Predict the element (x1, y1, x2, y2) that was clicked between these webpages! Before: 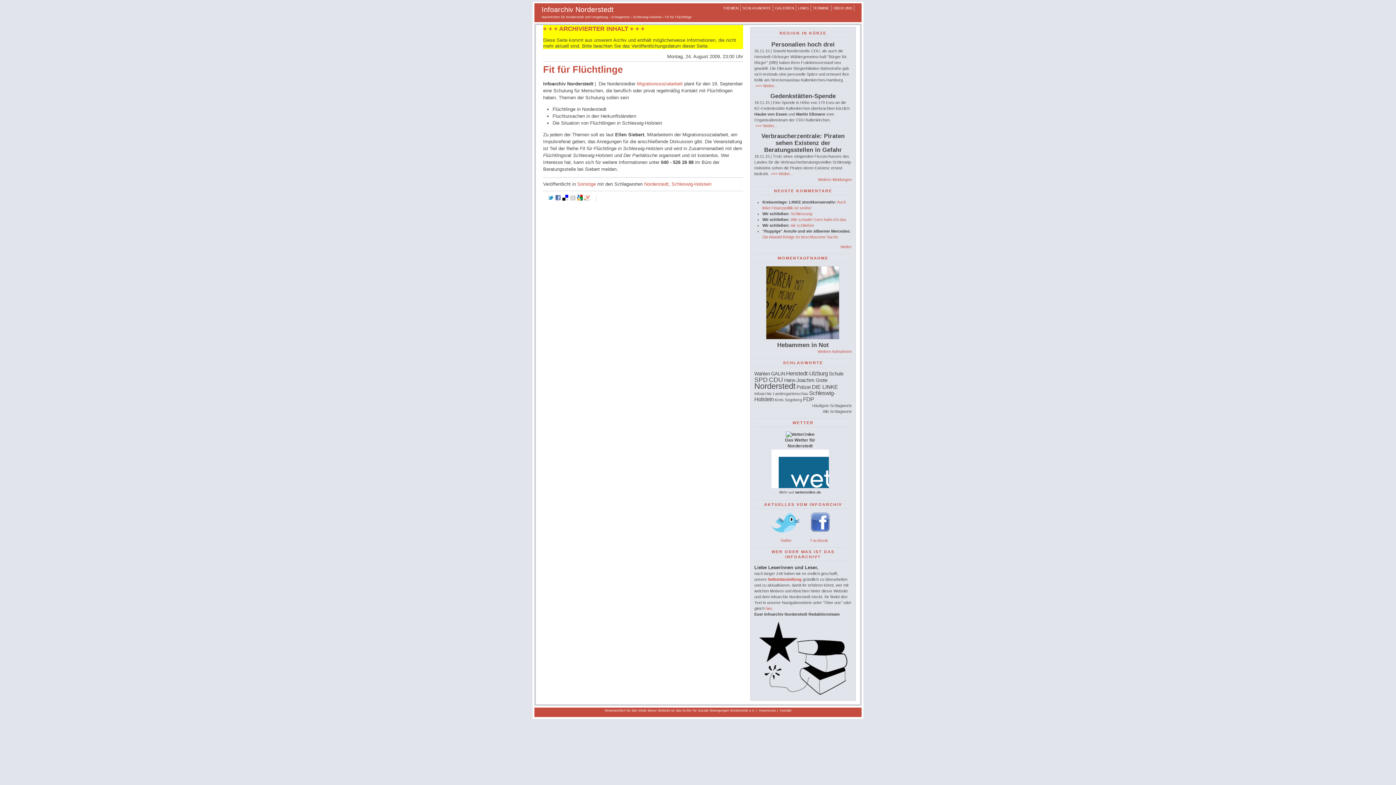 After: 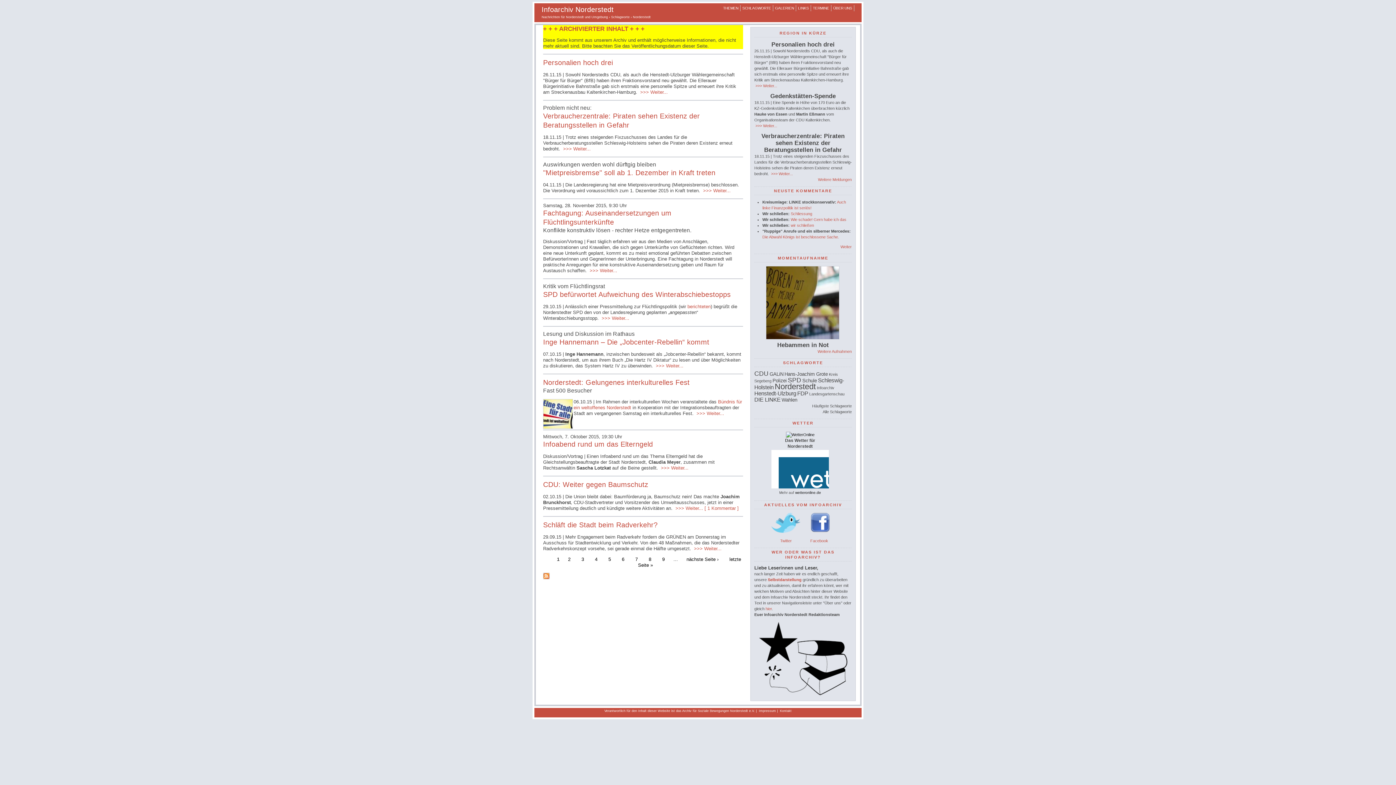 Action: bbox: (644, 181, 668, 186) label: Norderstedt